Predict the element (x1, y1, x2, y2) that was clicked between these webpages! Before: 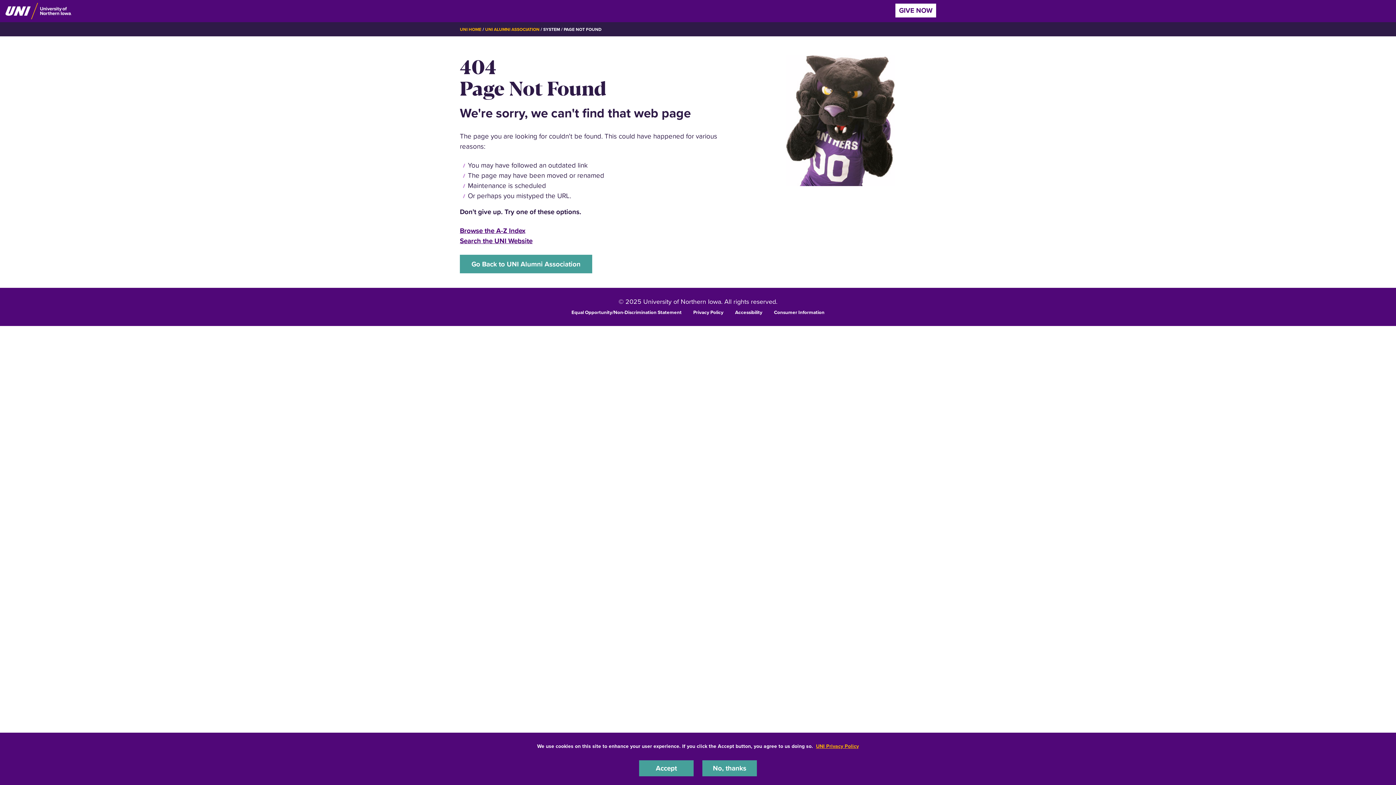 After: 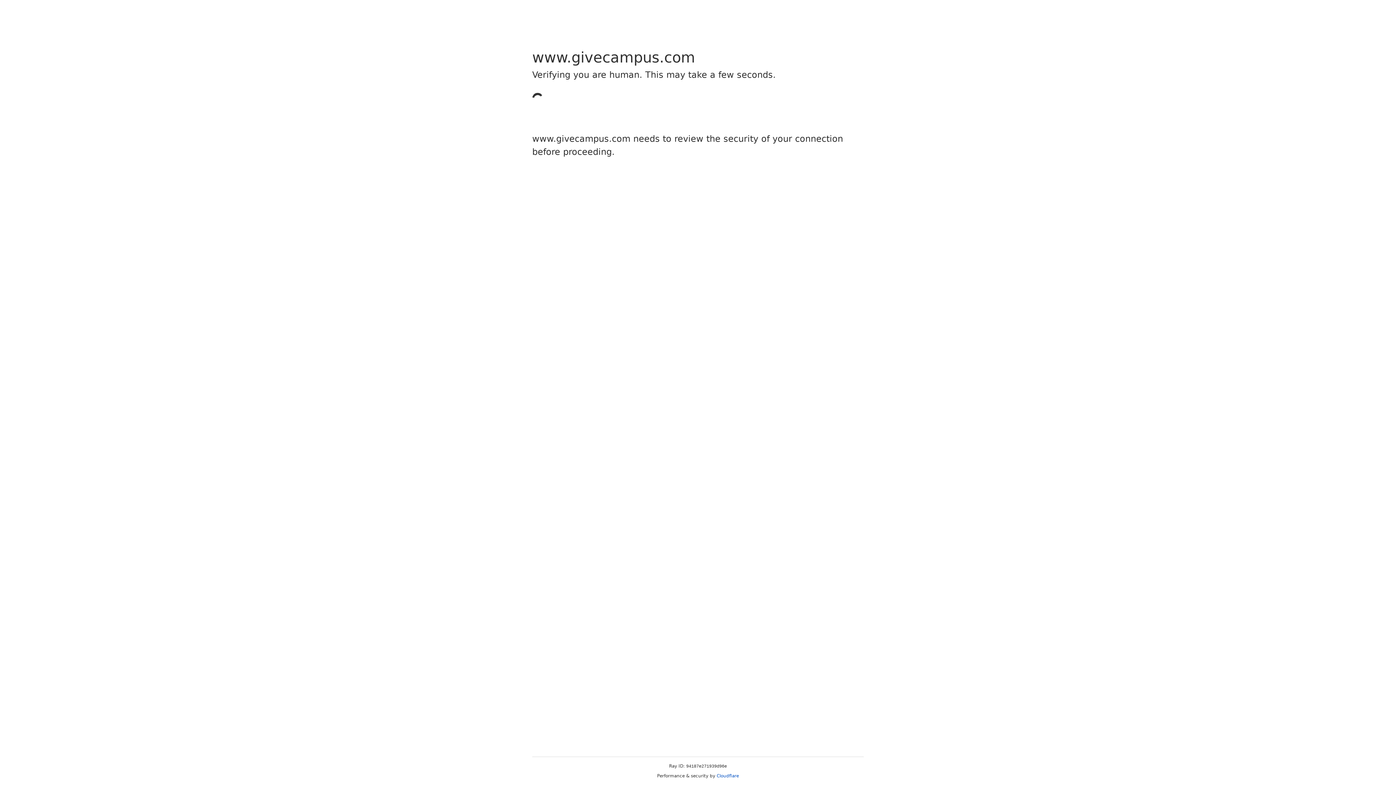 Action: label: GIVE NOW bbox: (895, 3, 936, 17)